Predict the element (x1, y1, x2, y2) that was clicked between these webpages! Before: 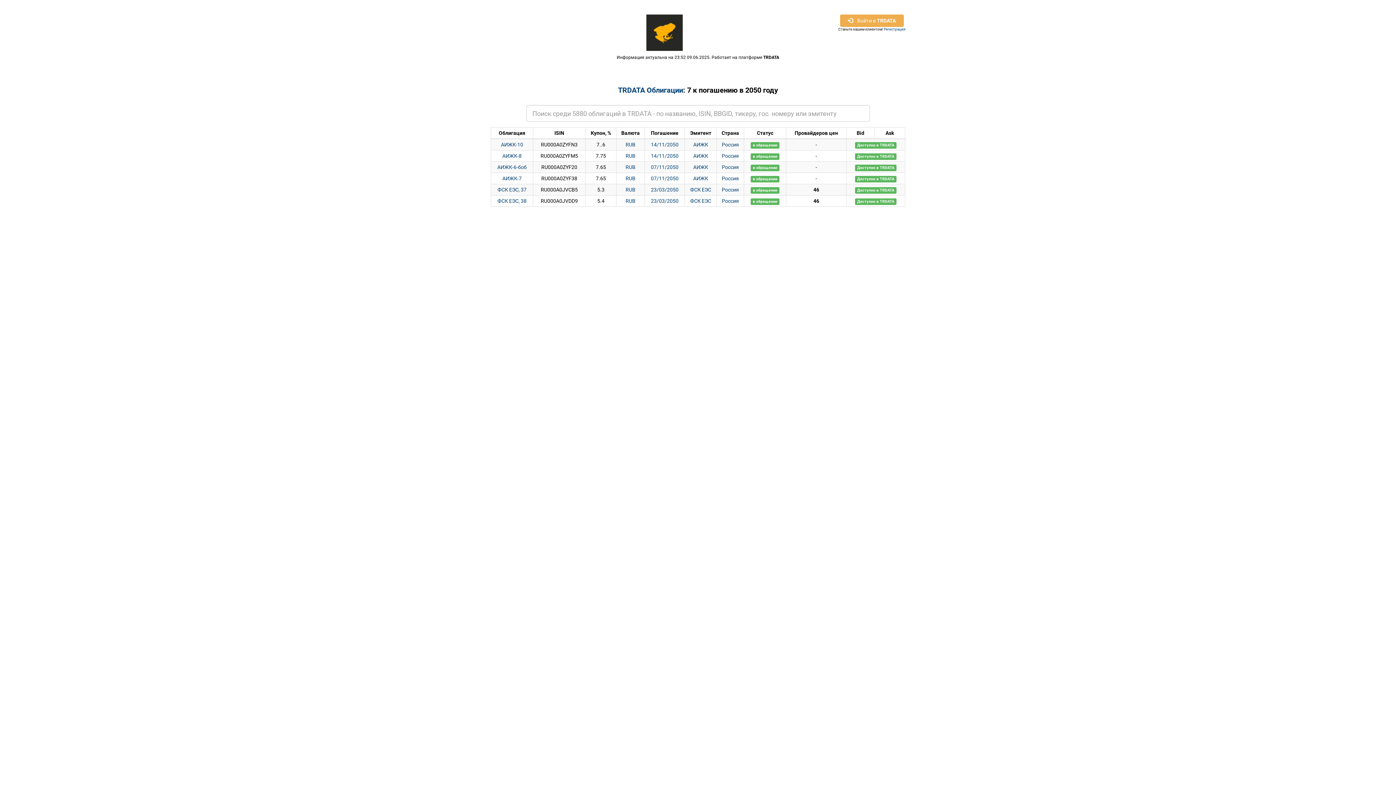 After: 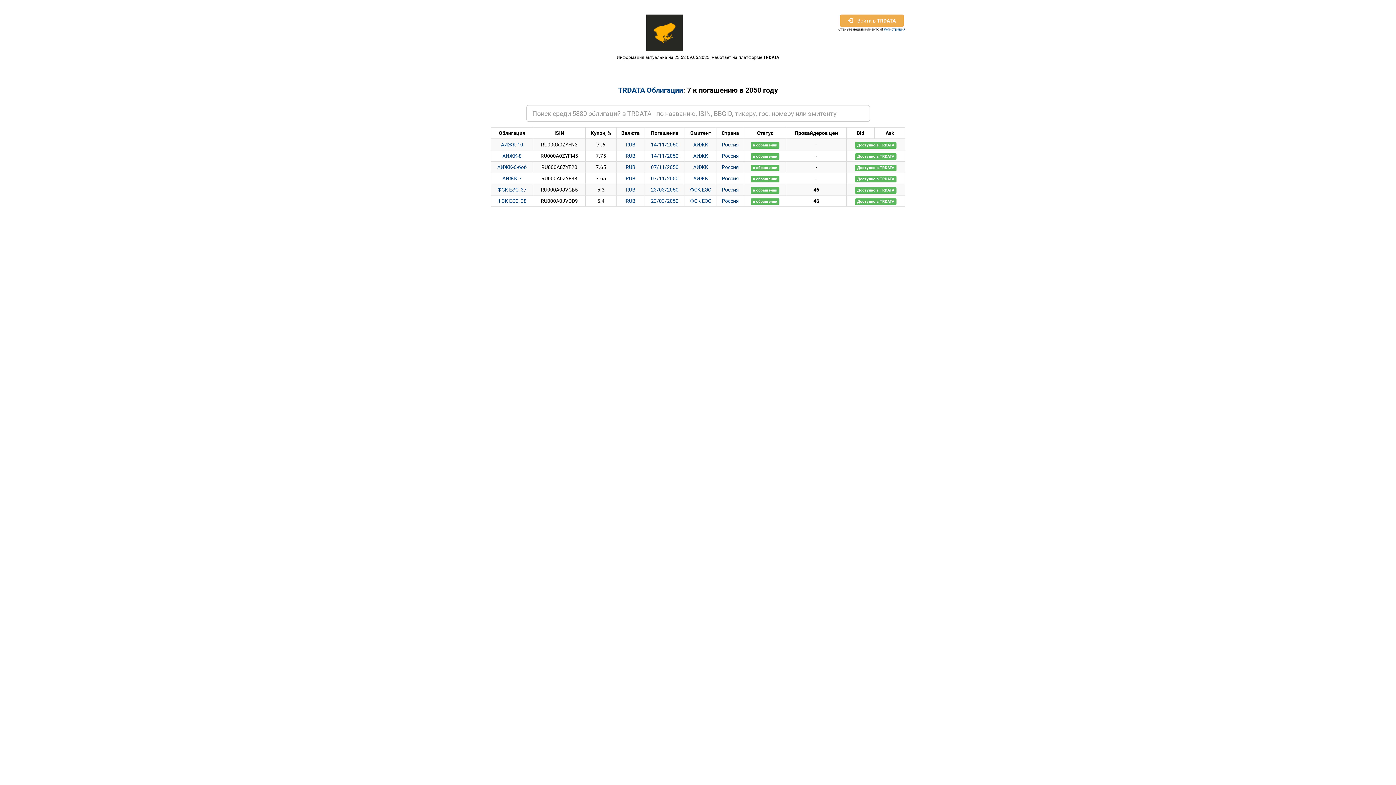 Action: bbox: (651, 164, 678, 170) label: 07/11/2050